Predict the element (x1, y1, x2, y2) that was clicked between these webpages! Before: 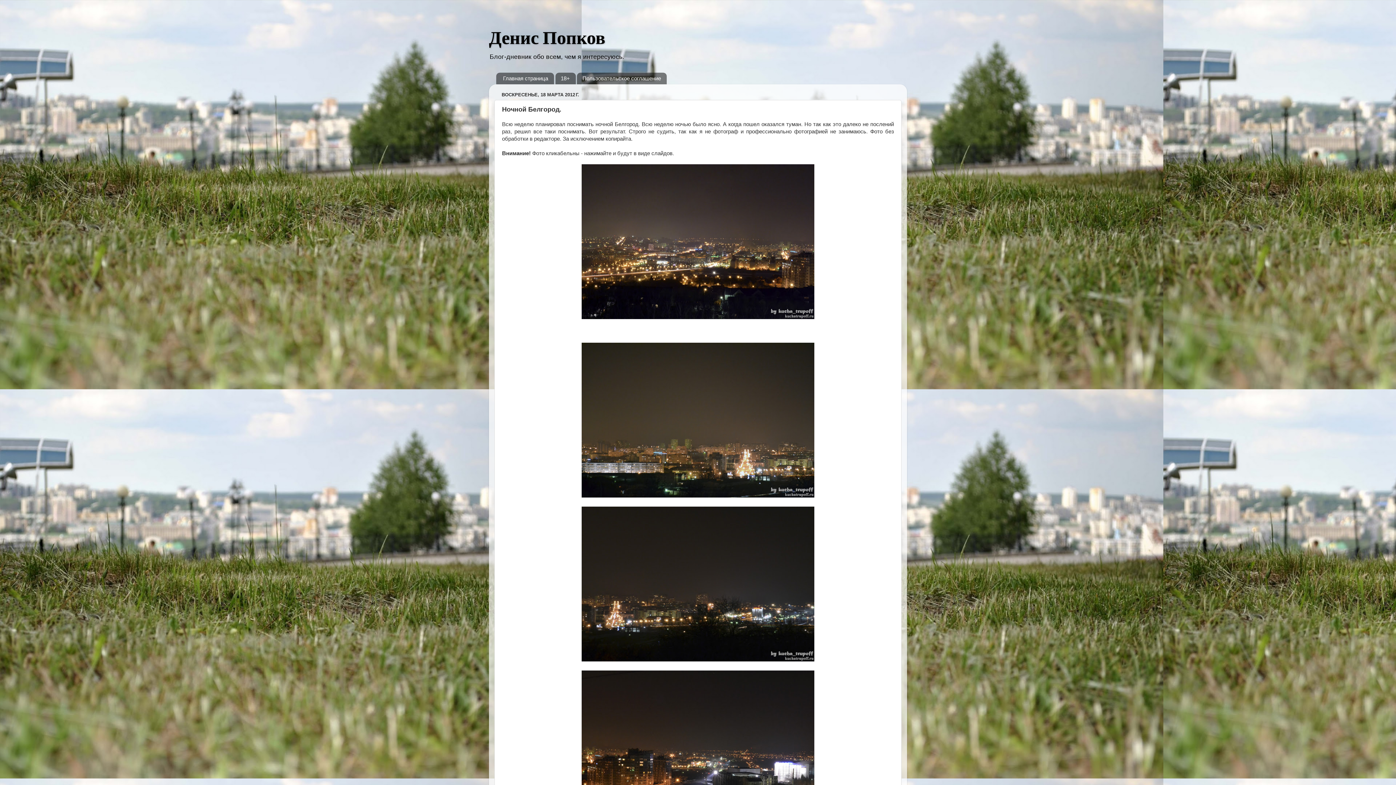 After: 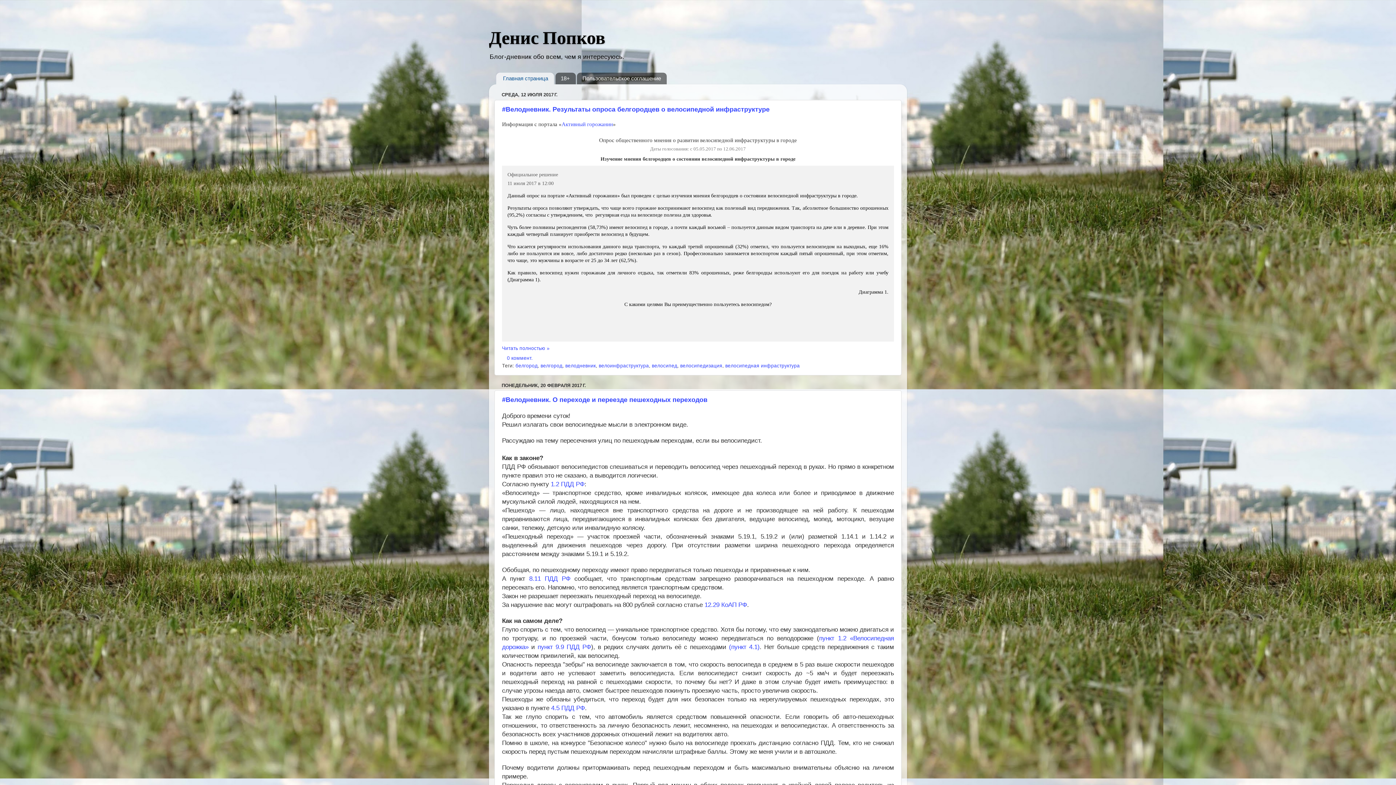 Action: bbox: (496, 72, 554, 84) label: Главная страница